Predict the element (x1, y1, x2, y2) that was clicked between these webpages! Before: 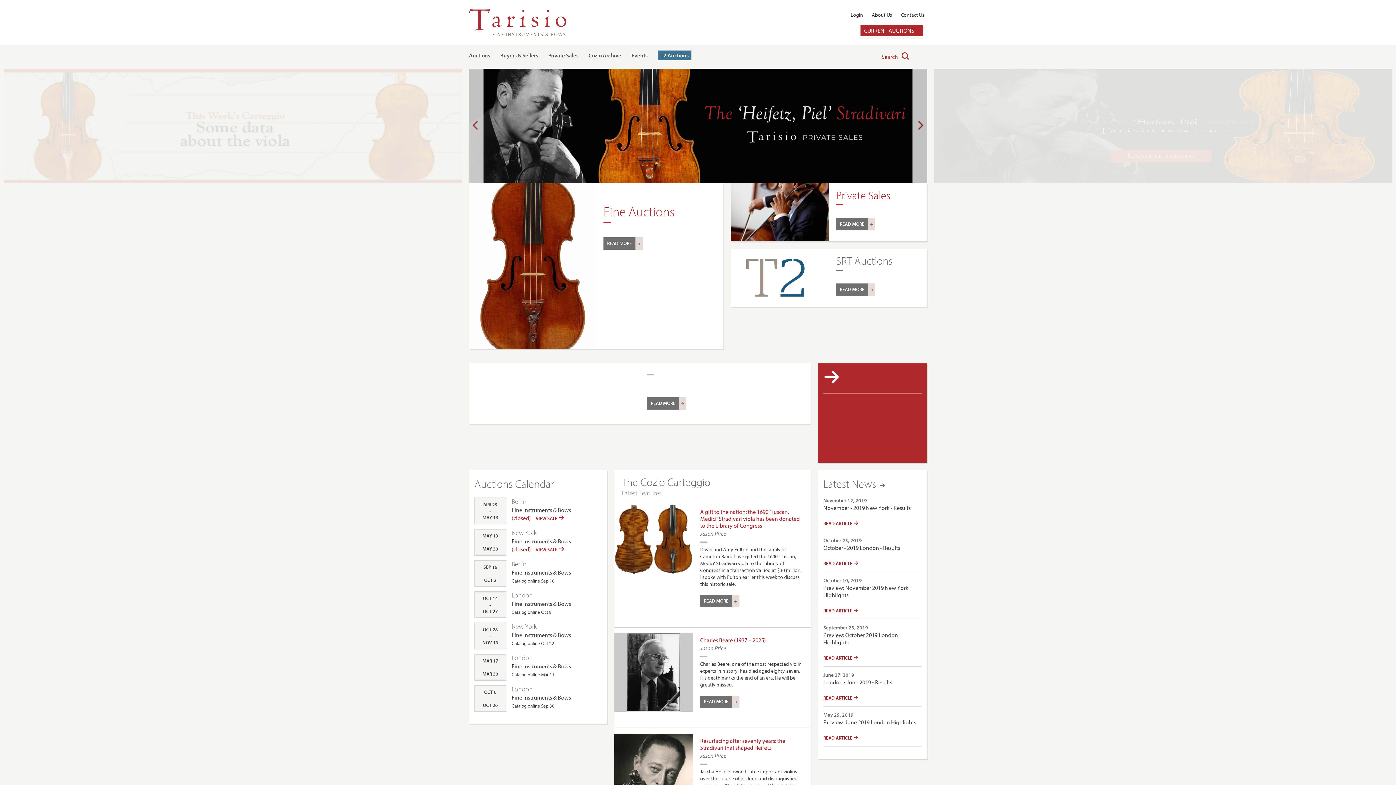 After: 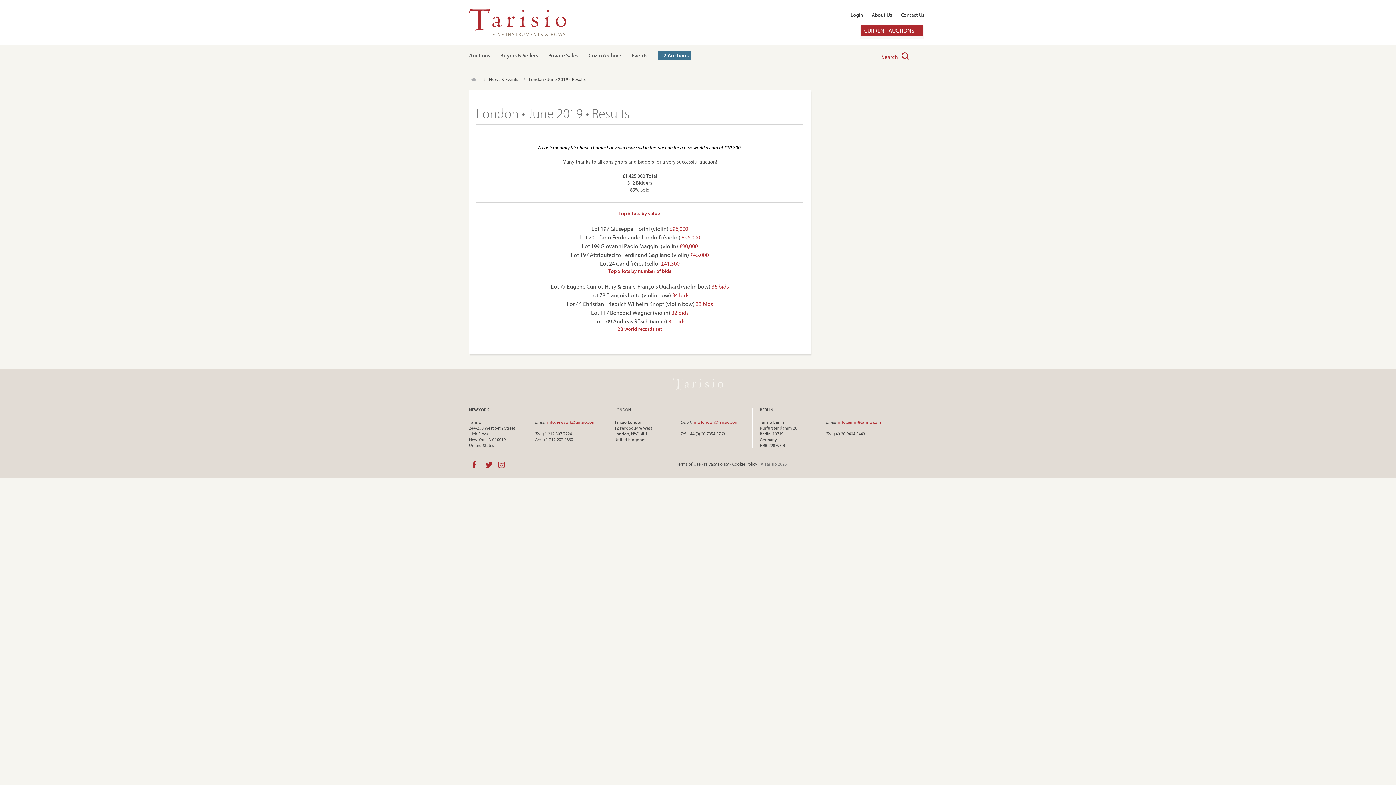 Action: label: READ ARTICLE  bbox: (823, 694, 858, 701)